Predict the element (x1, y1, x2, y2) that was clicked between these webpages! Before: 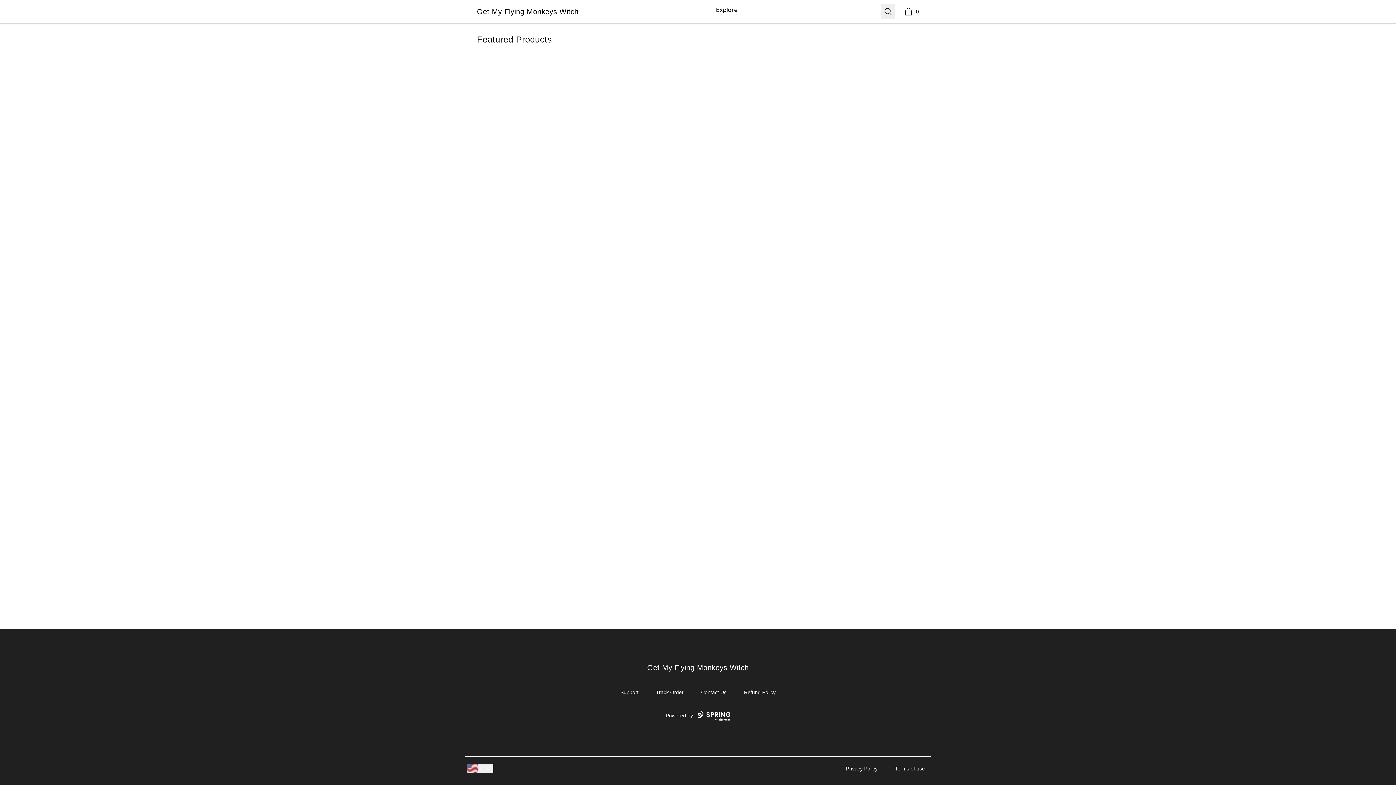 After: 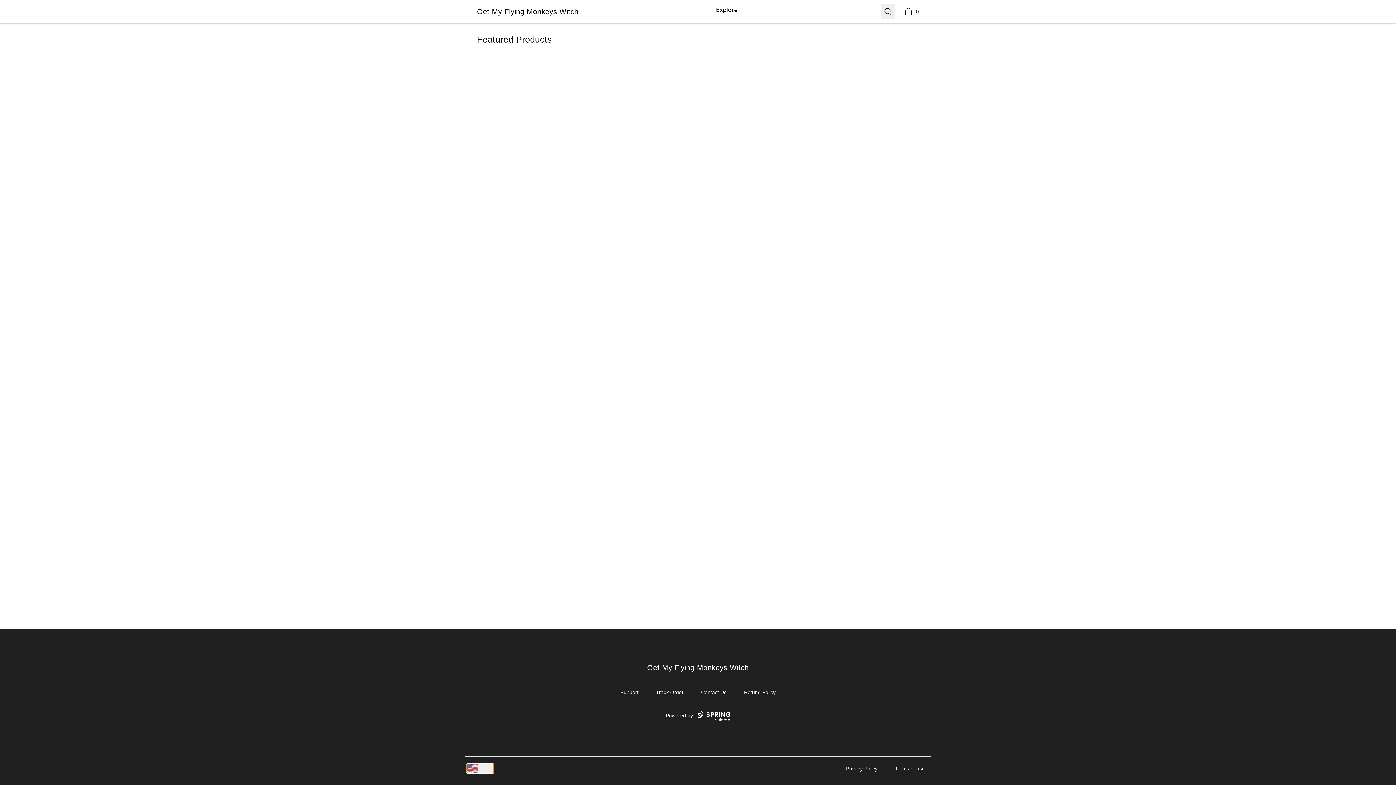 Action: bbox: (466, 764, 493, 773) label: region-and-currency